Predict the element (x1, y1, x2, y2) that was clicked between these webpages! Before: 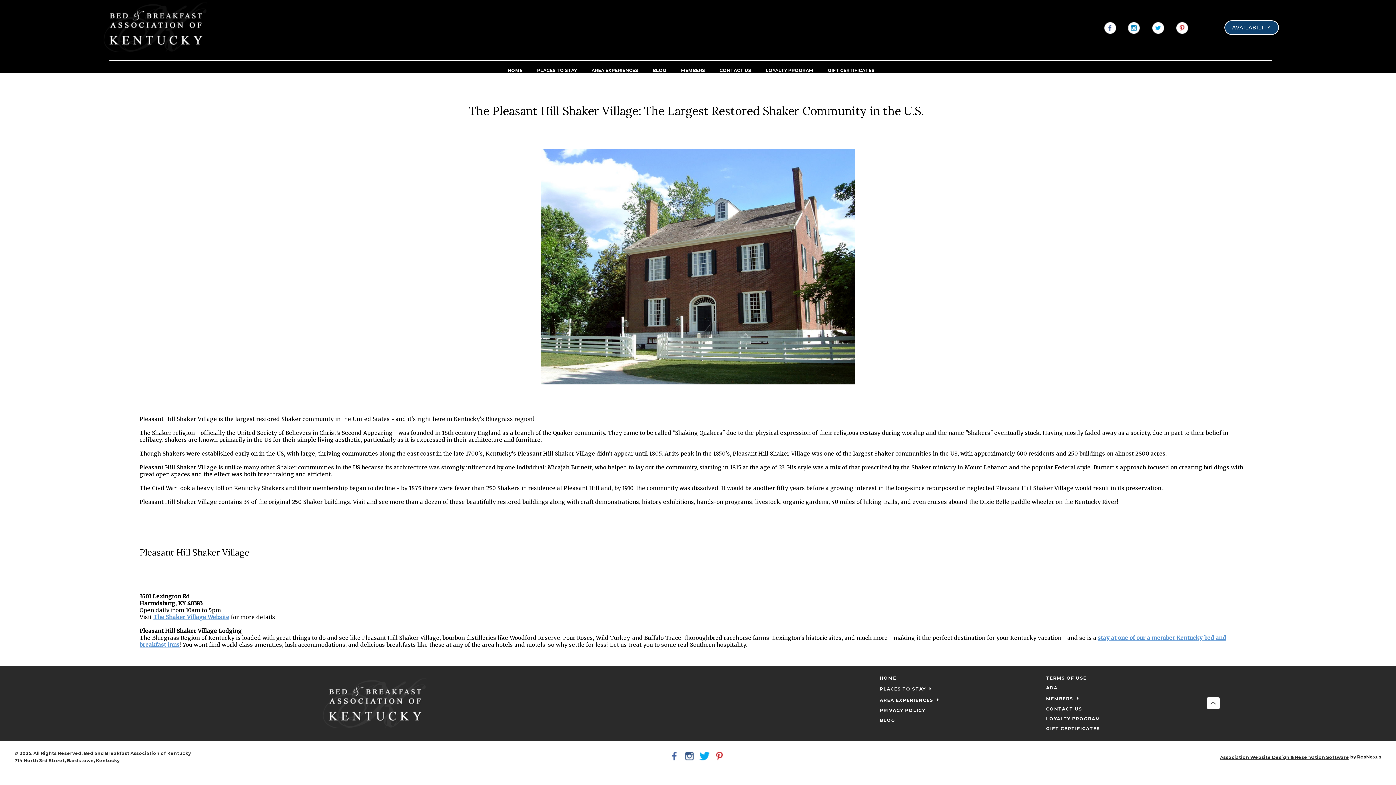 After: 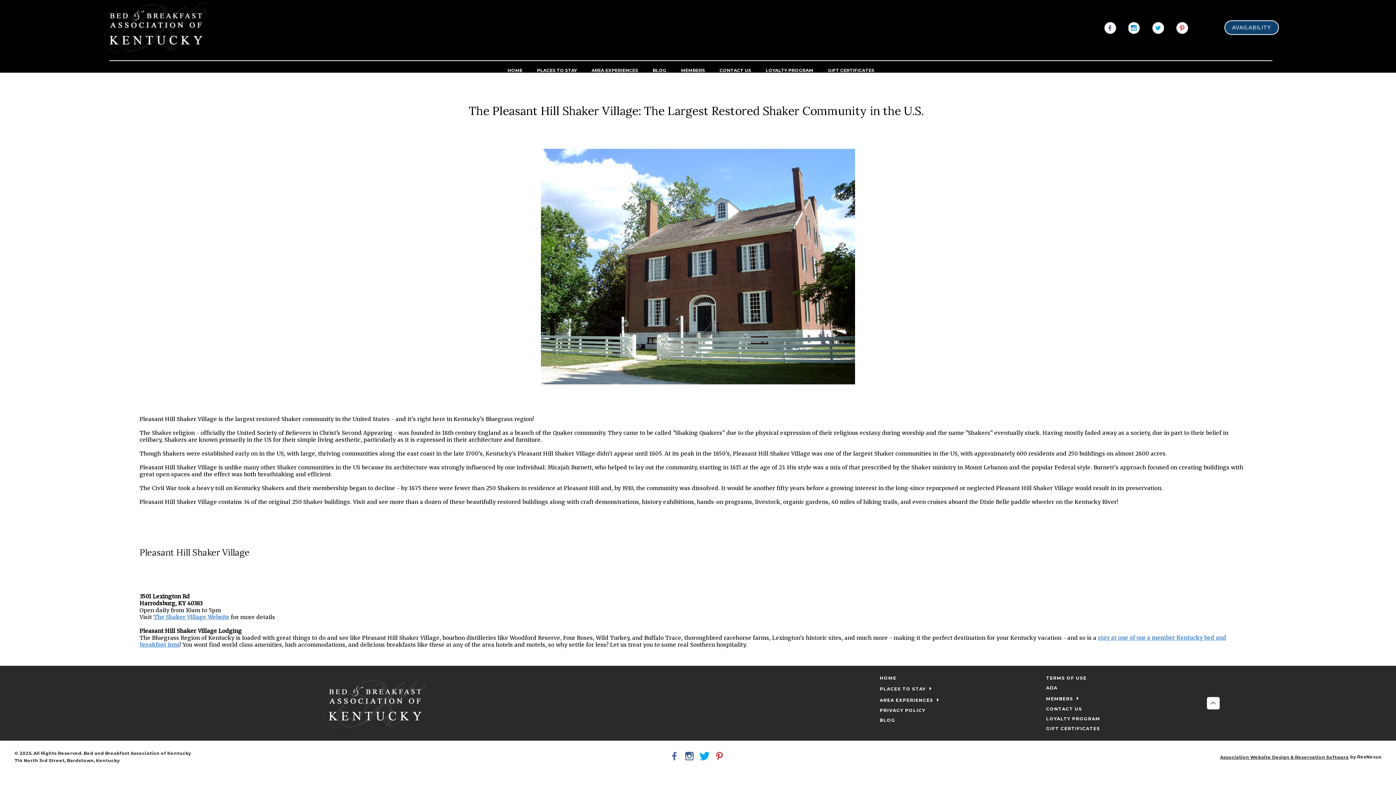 Action: bbox: (698, 750, 712, 764) label: Twitter